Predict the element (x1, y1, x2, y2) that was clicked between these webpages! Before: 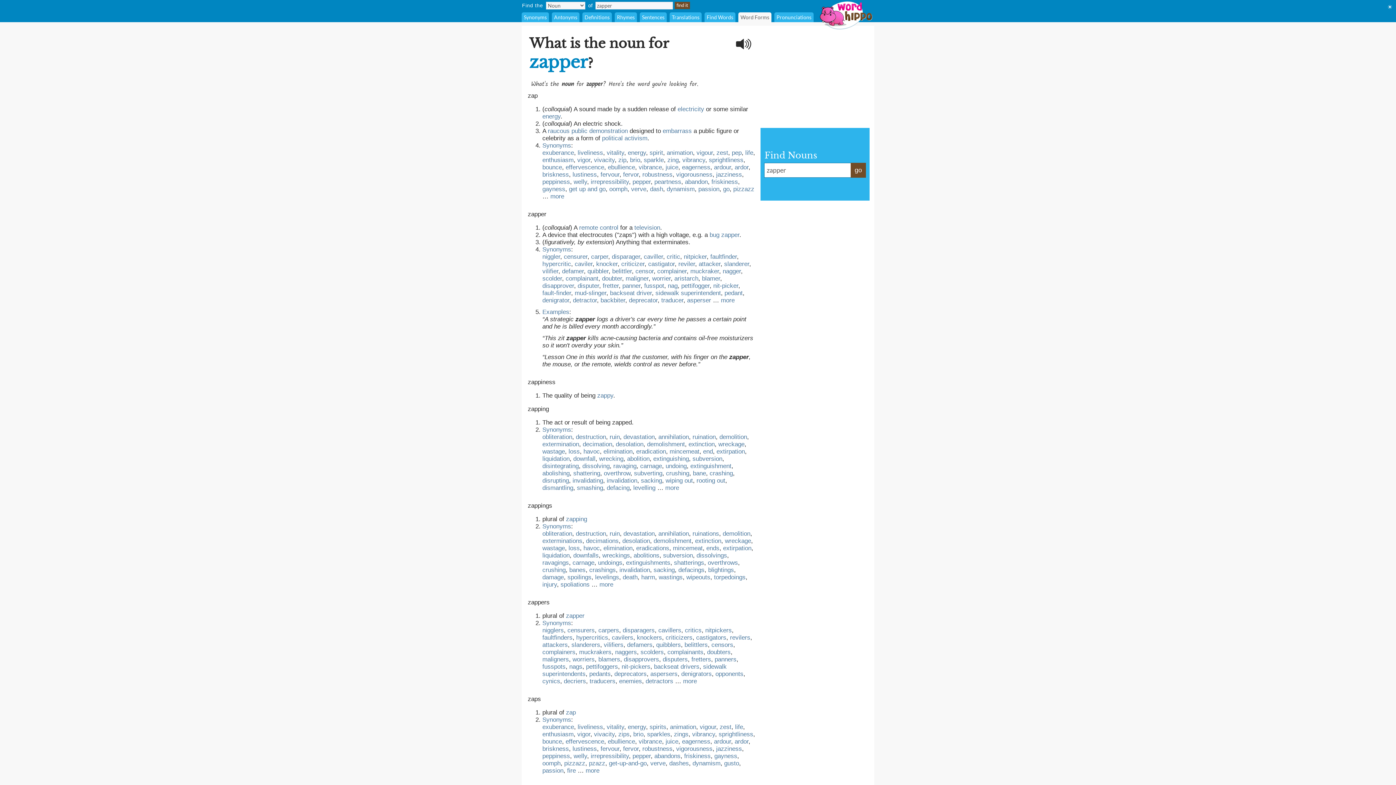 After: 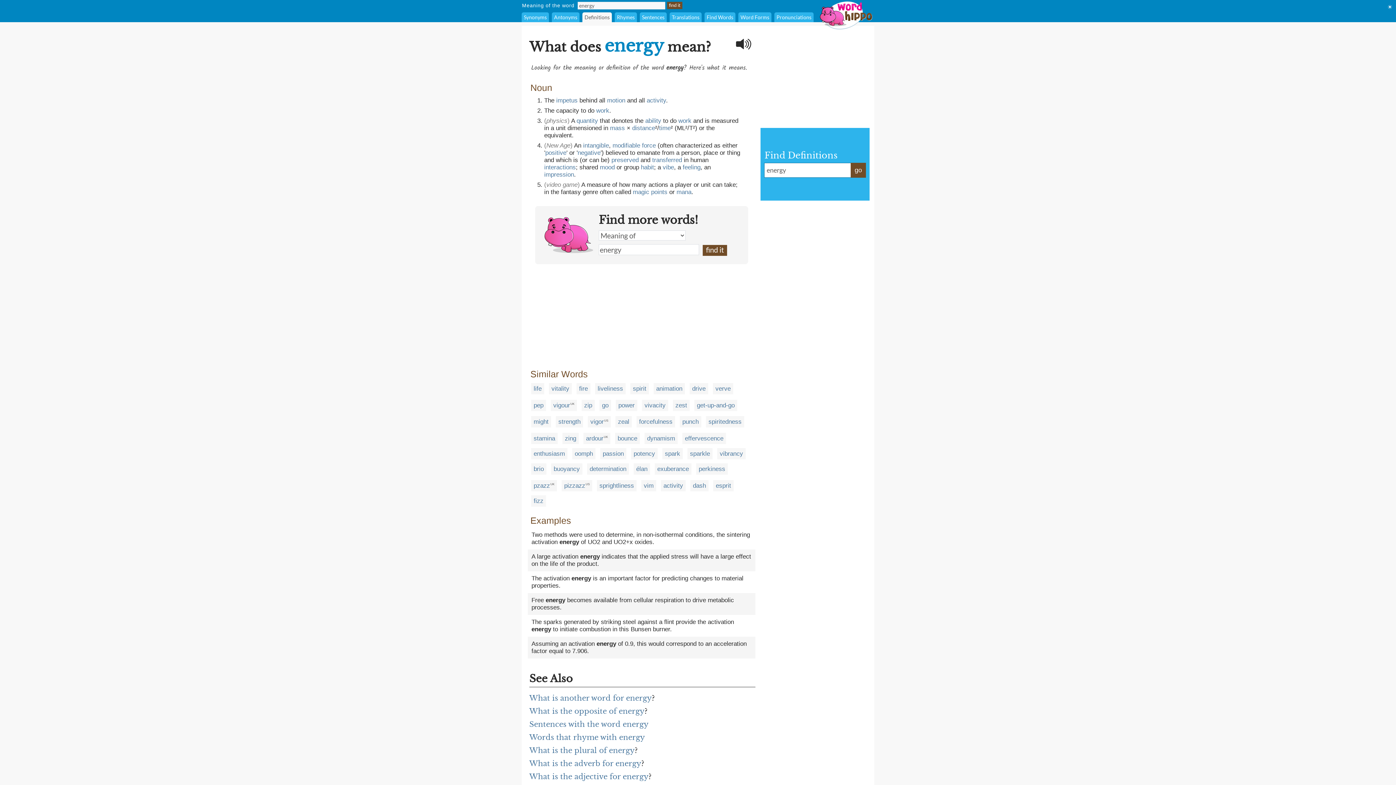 Action: label: energy bbox: (542, 113, 560, 120)